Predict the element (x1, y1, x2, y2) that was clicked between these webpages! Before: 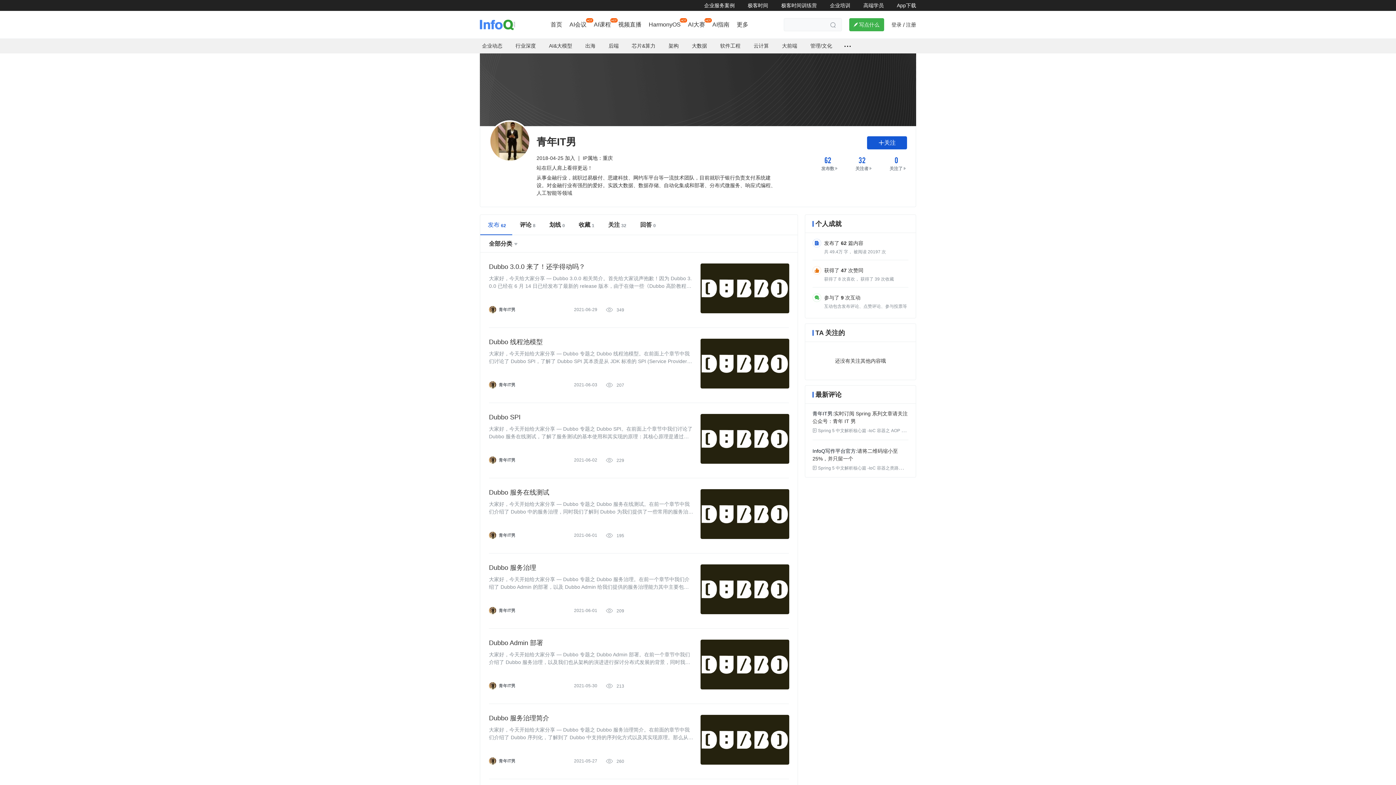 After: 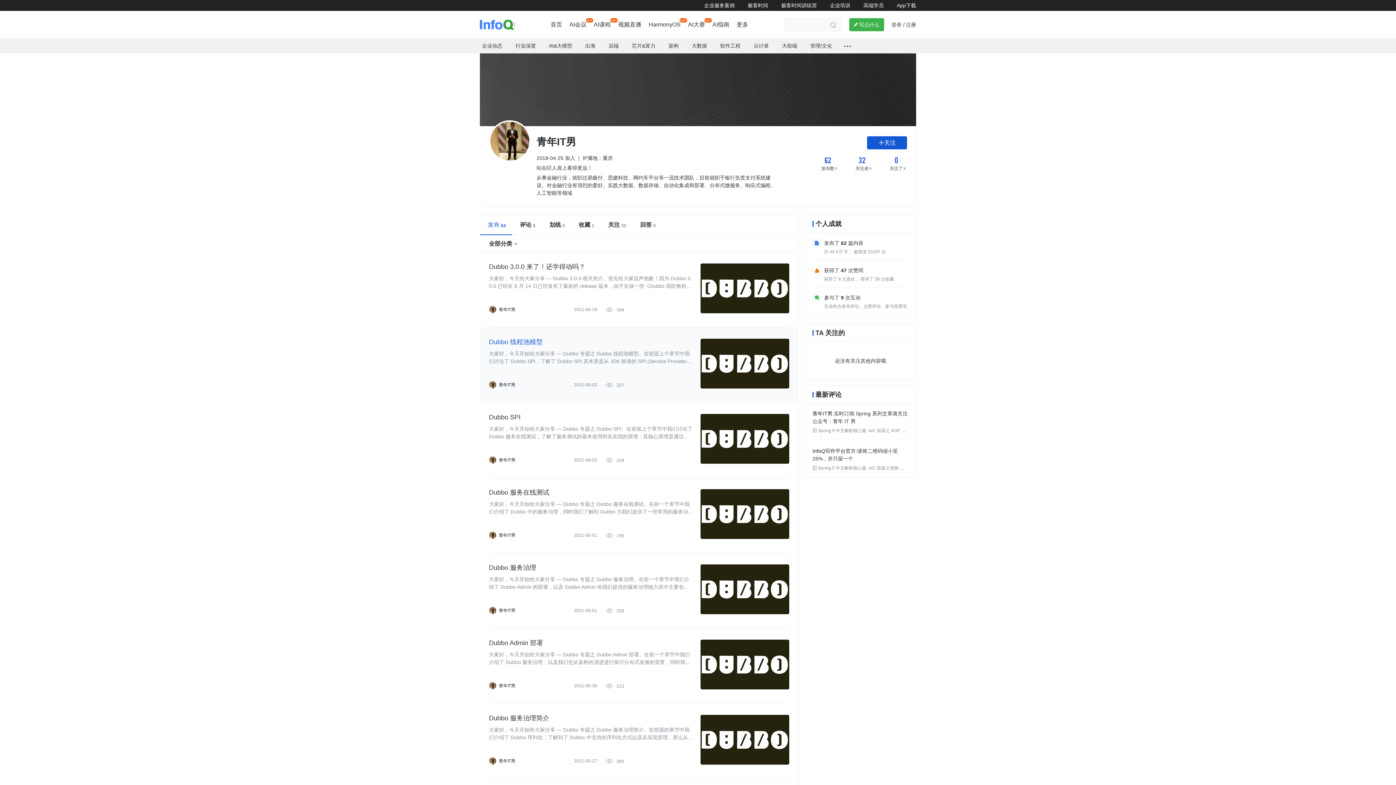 Action: label: Dubbo 线程池模型 bbox: (489, 338, 542, 345)